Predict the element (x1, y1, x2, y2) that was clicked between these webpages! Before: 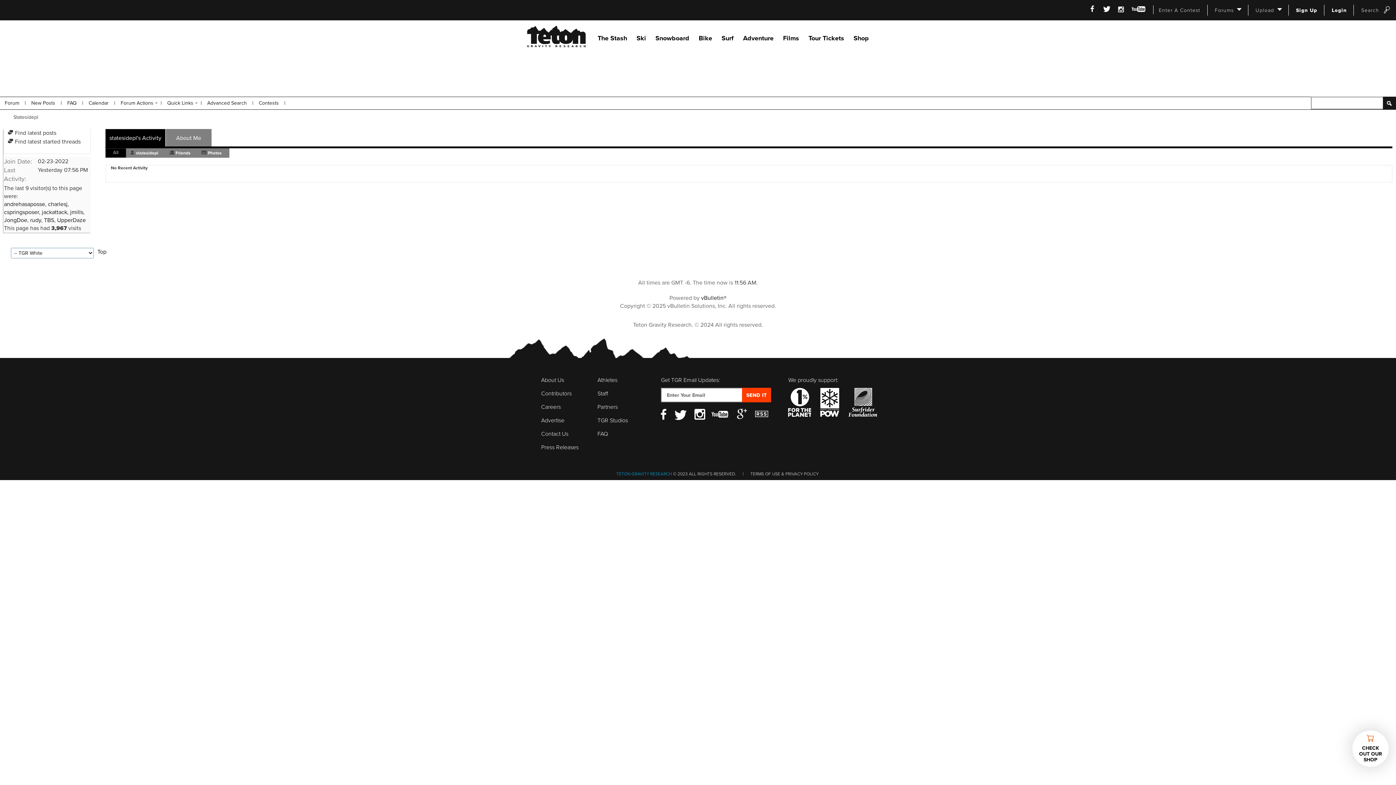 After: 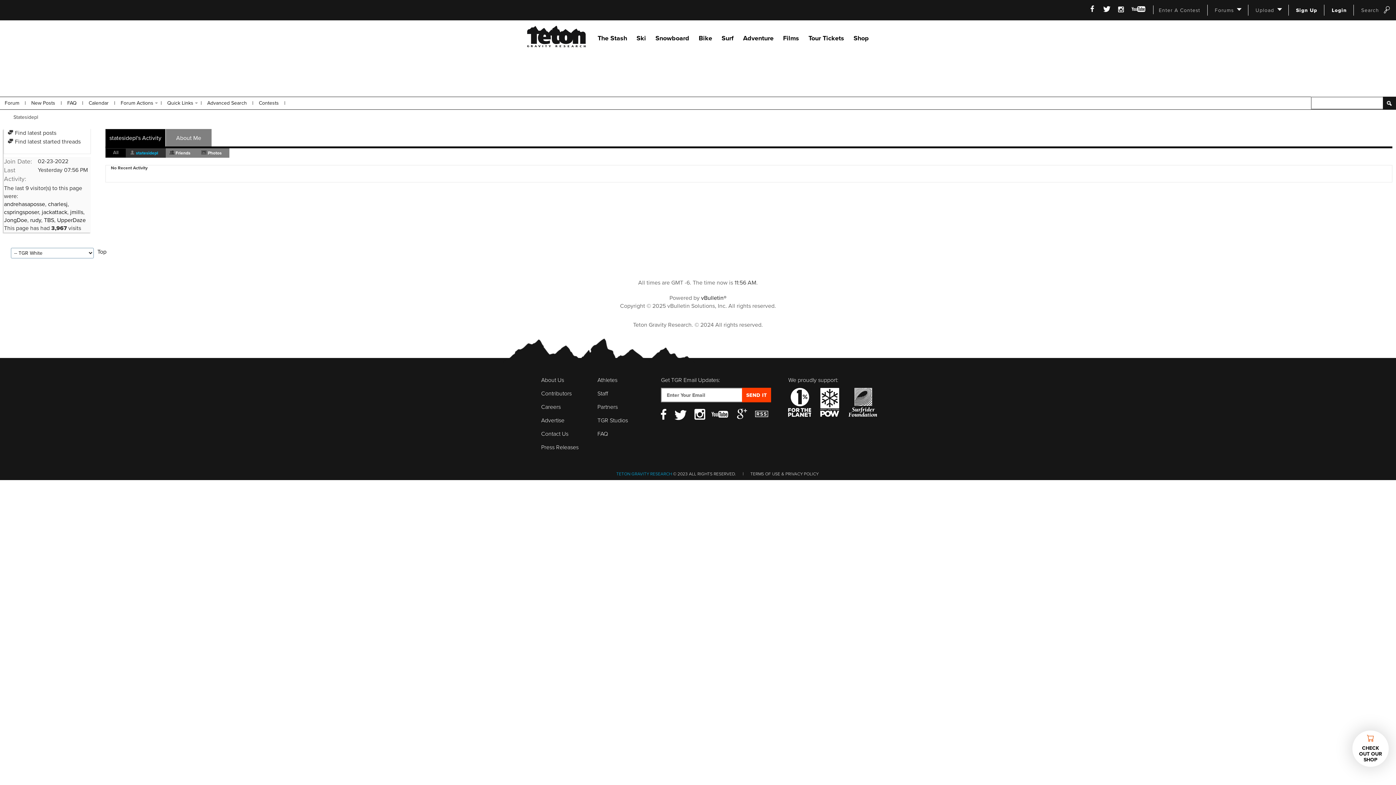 Action: bbox: (129, 148, 165, 157) label: statesidepl